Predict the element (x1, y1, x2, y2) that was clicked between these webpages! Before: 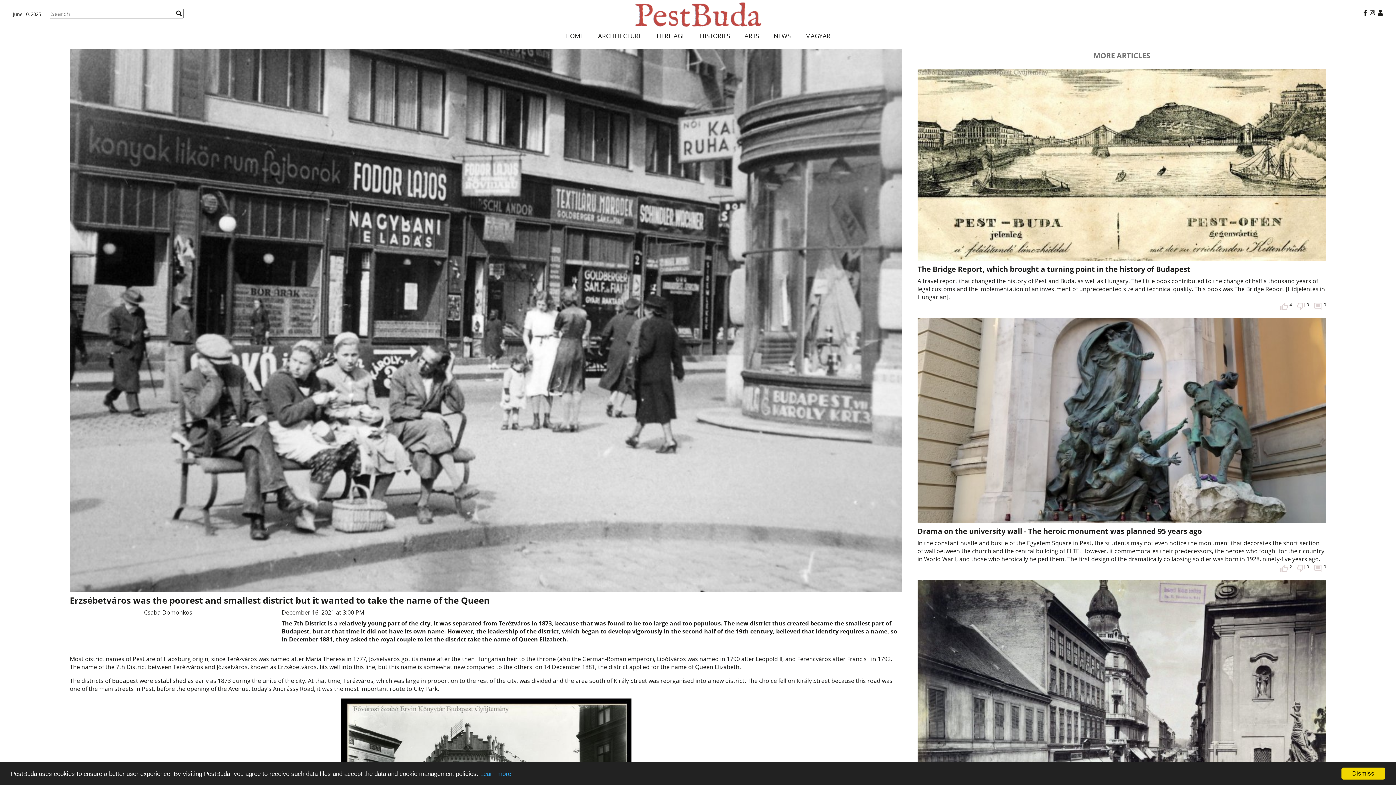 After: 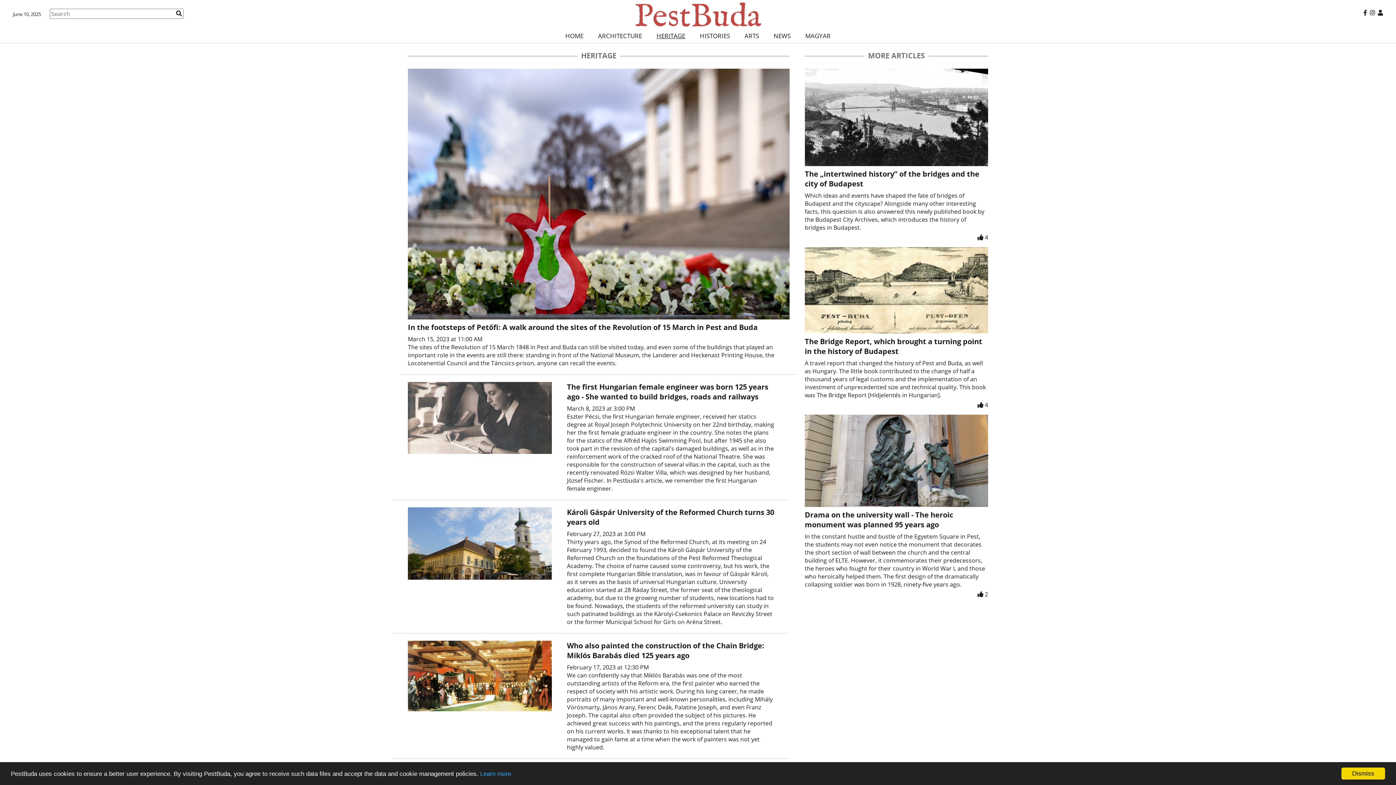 Action: label: HERITAGE bbox: (649, 29, 692, 42)